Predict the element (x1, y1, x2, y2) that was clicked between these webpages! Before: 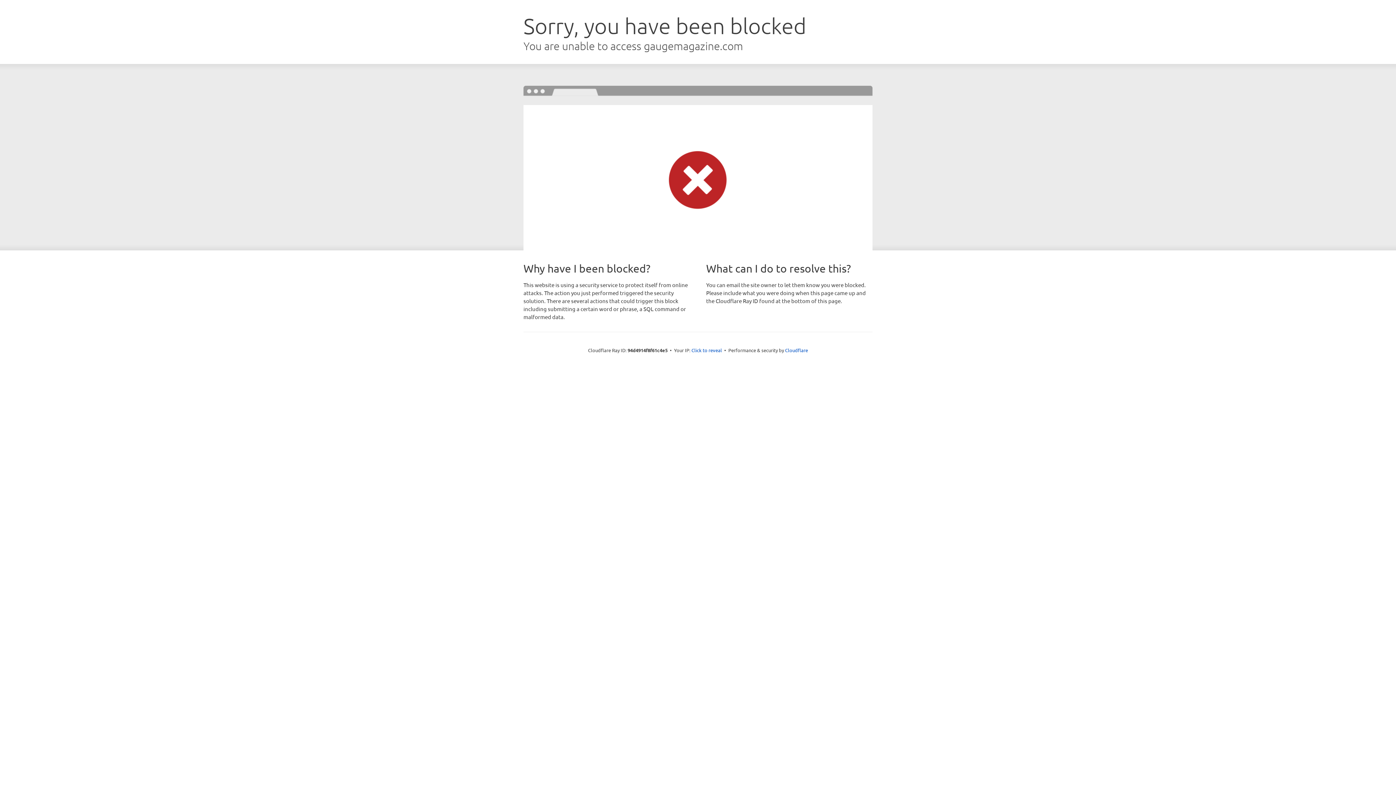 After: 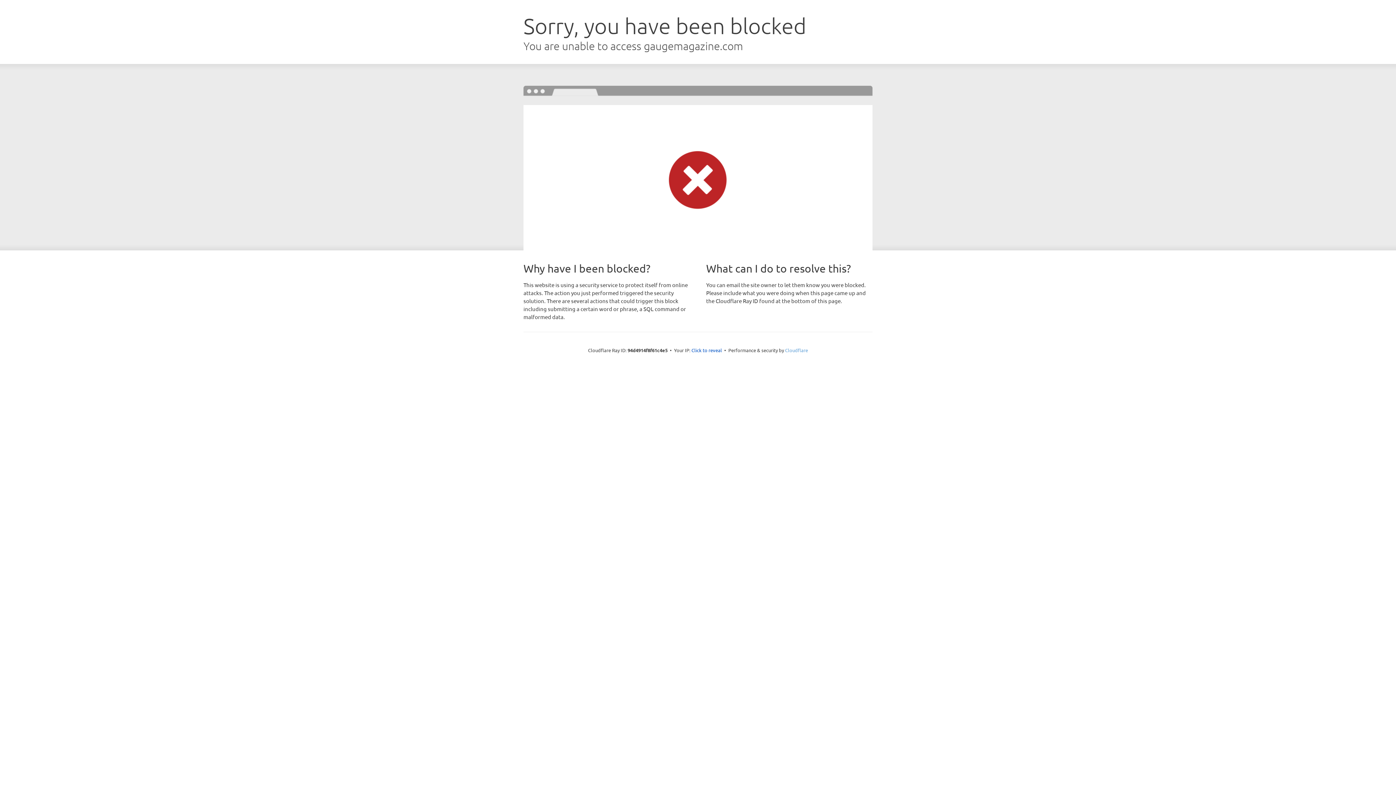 Action: label: Cloudflare bbox: (785, 347, 808, 353)